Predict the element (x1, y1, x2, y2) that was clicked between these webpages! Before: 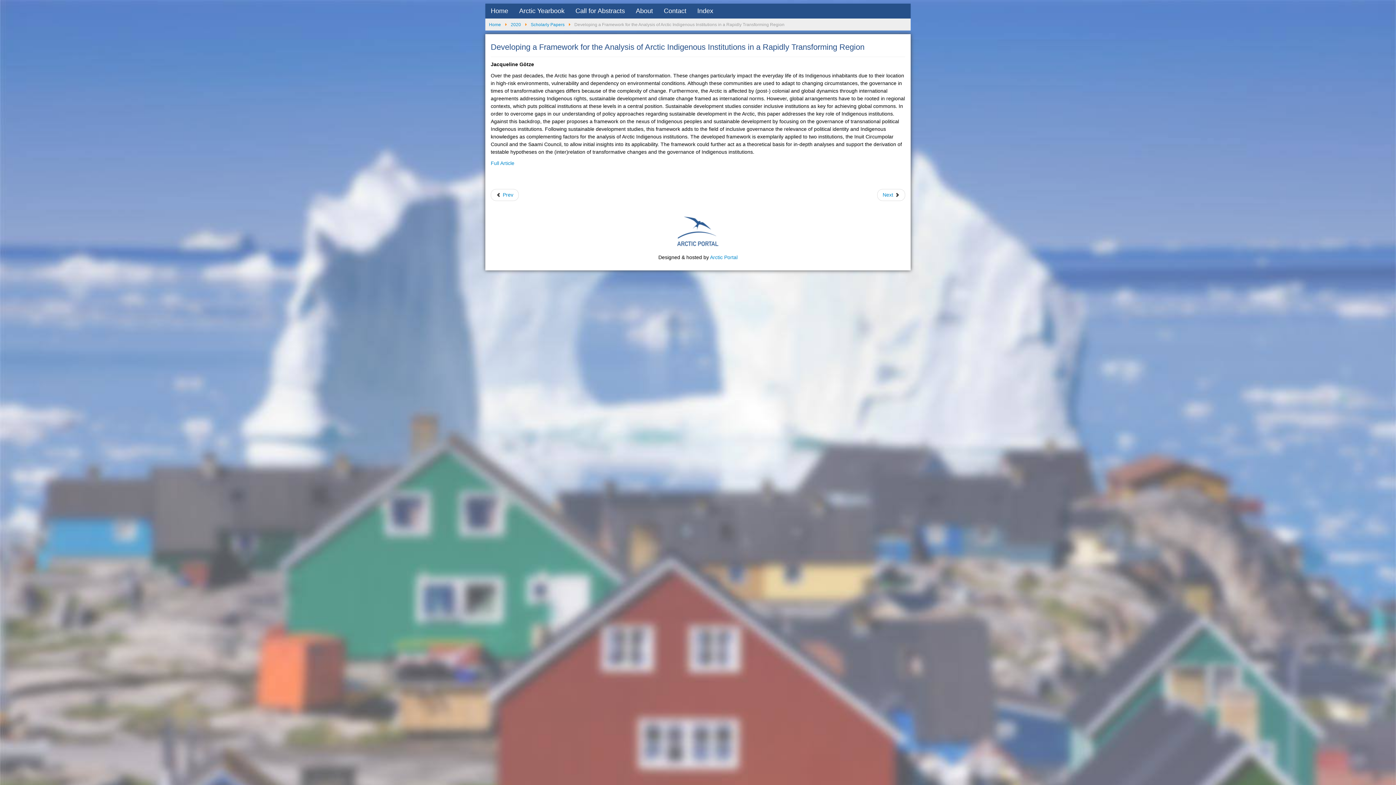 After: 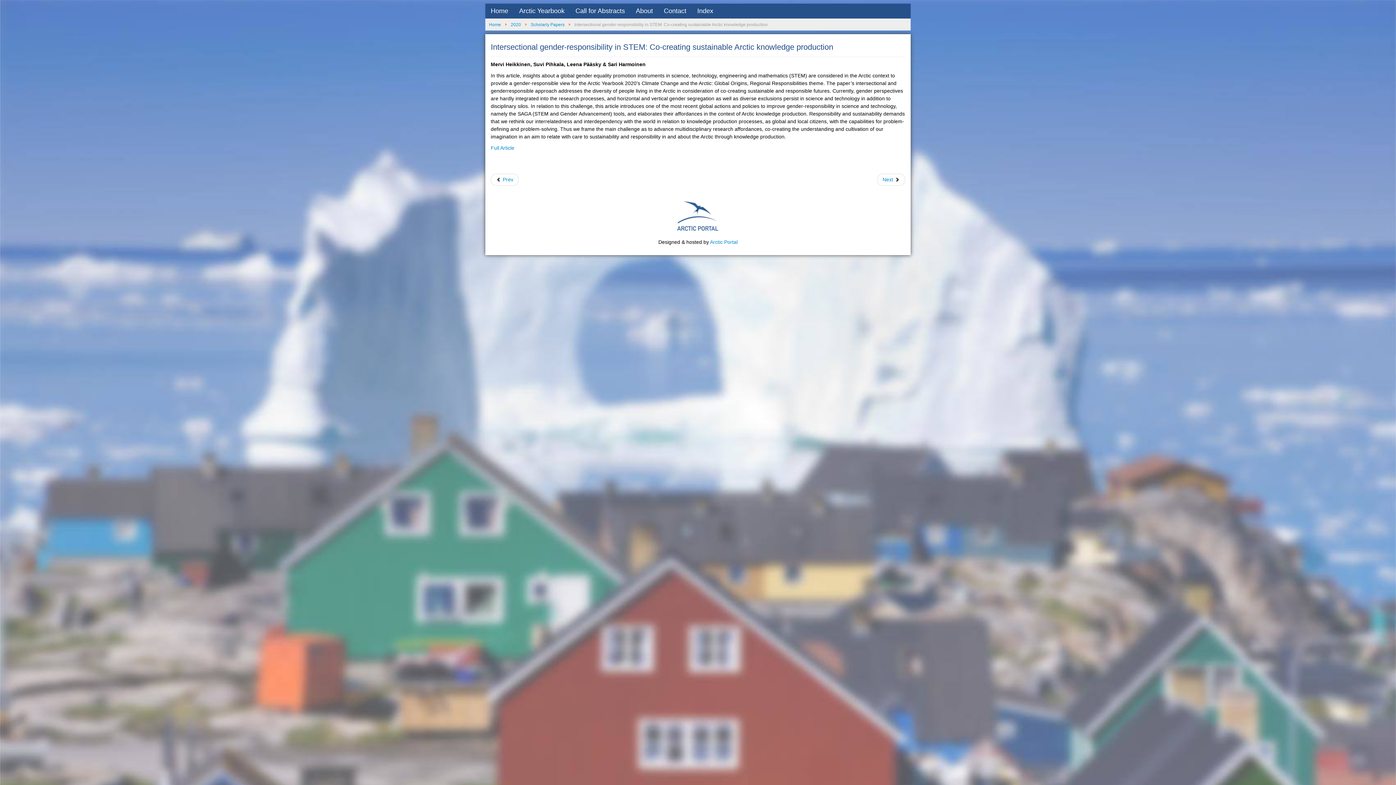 Action: bbox: (877, 189, 905, 201) label: Next article: Intersectional gender-responsibility in STEM: Co-creating sustainable Arctic knowledge production